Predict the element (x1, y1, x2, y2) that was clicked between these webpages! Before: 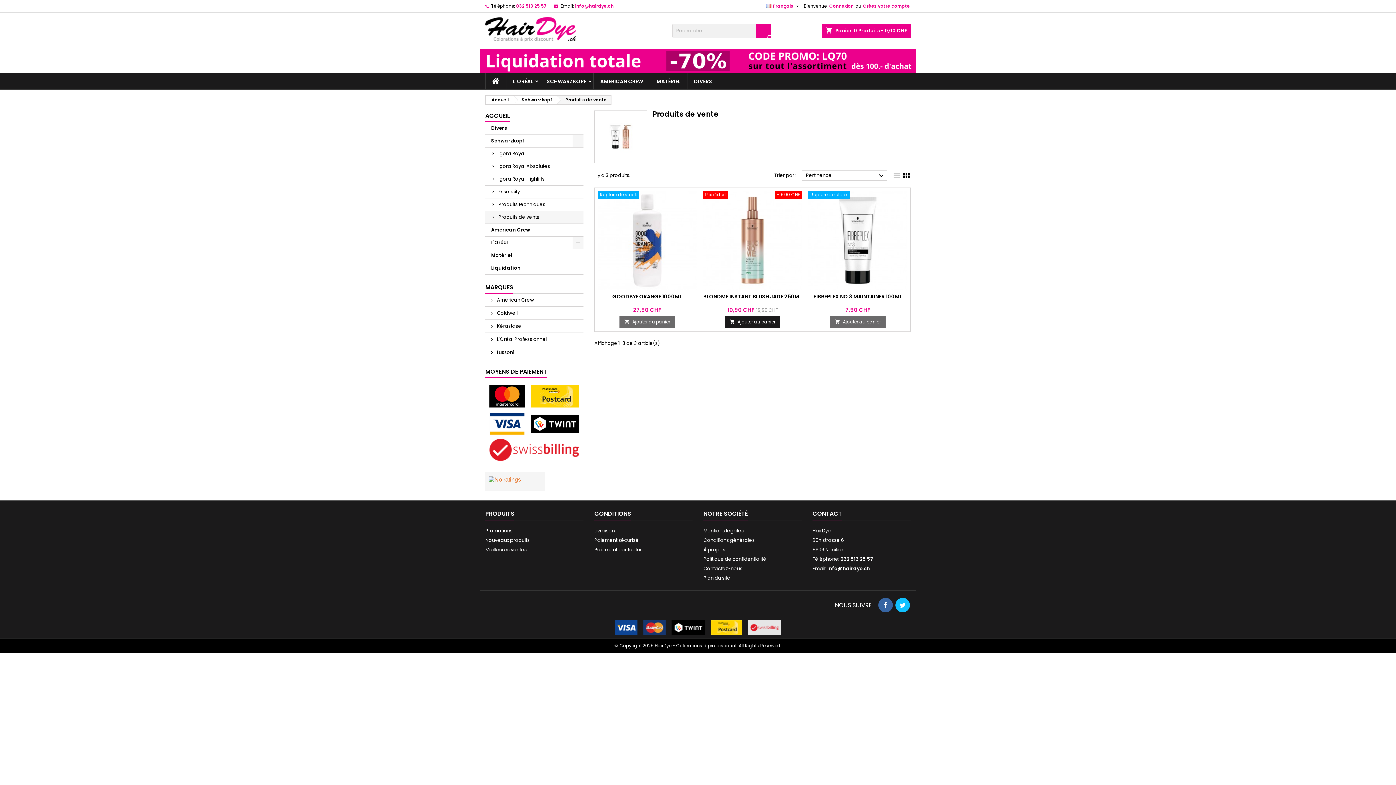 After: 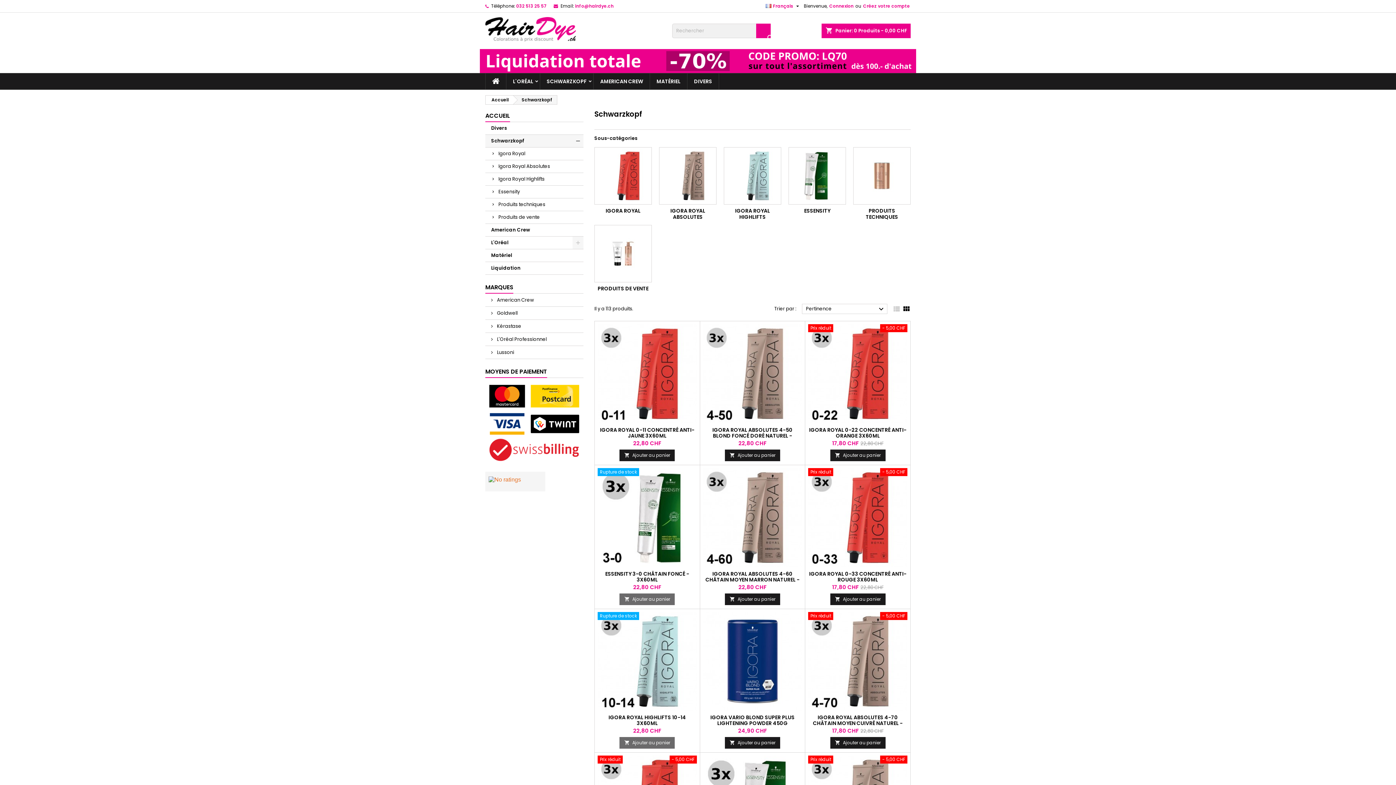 Action: label: SCHWARZKOPF bbox: (540, 73, 593, 89)